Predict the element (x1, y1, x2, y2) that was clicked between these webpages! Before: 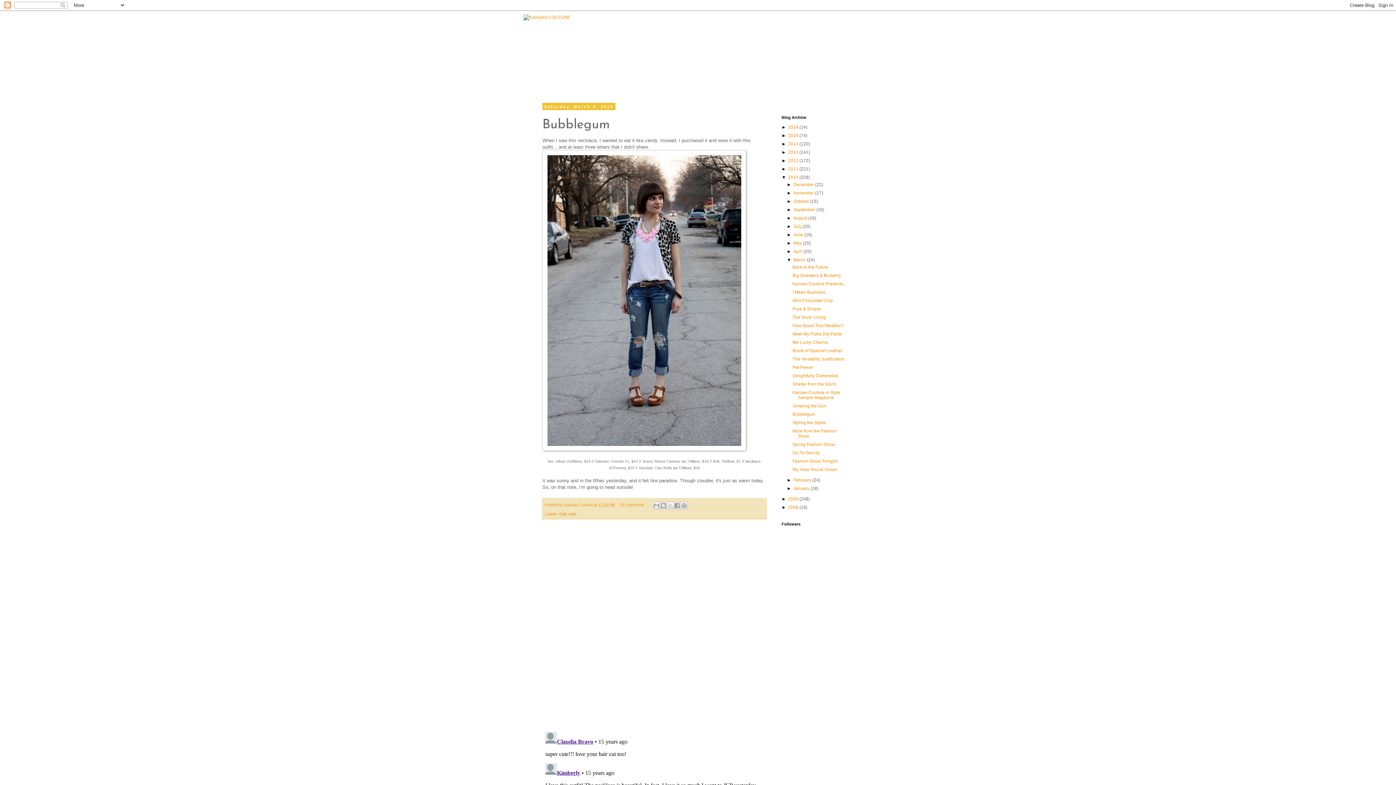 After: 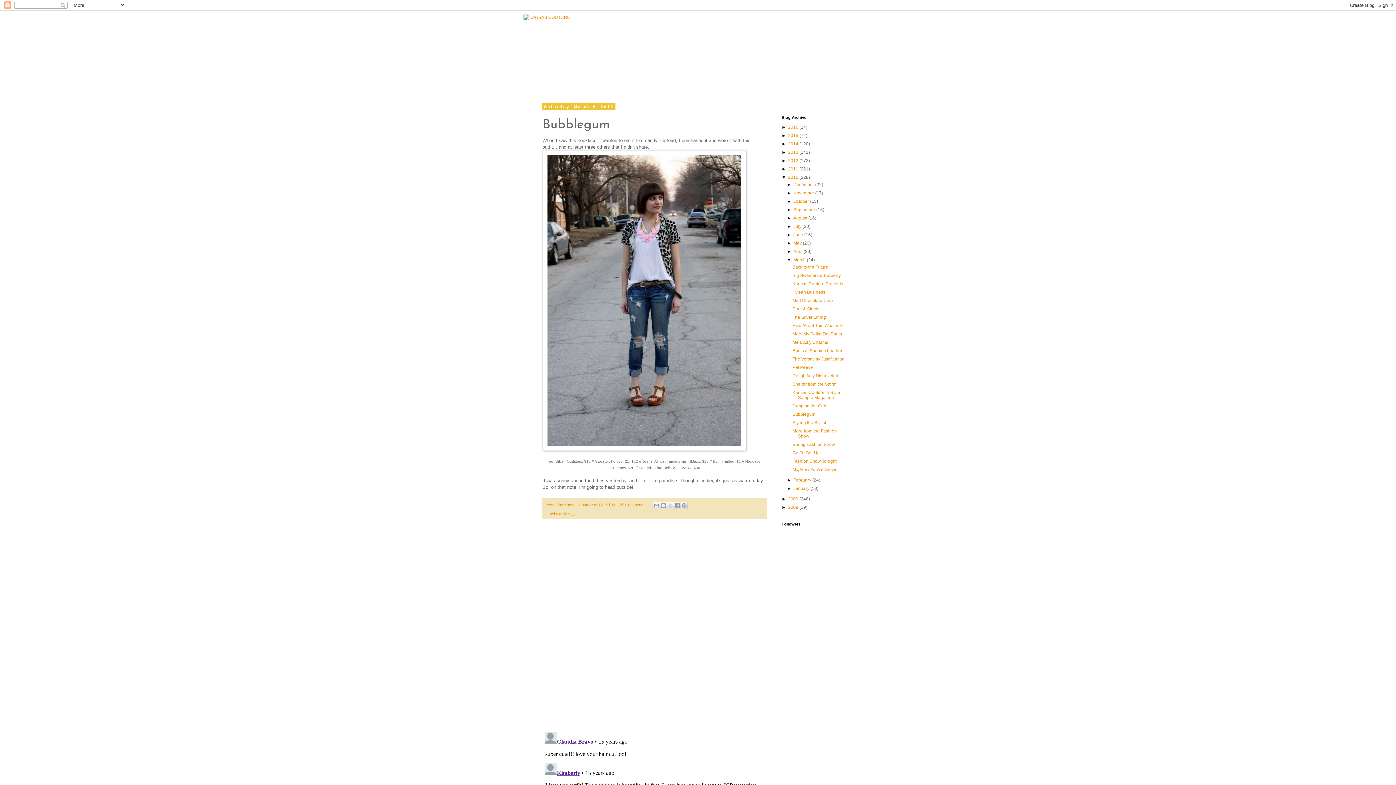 Action: bbox: (598, 503, 614, 507) label: 12:19 PM